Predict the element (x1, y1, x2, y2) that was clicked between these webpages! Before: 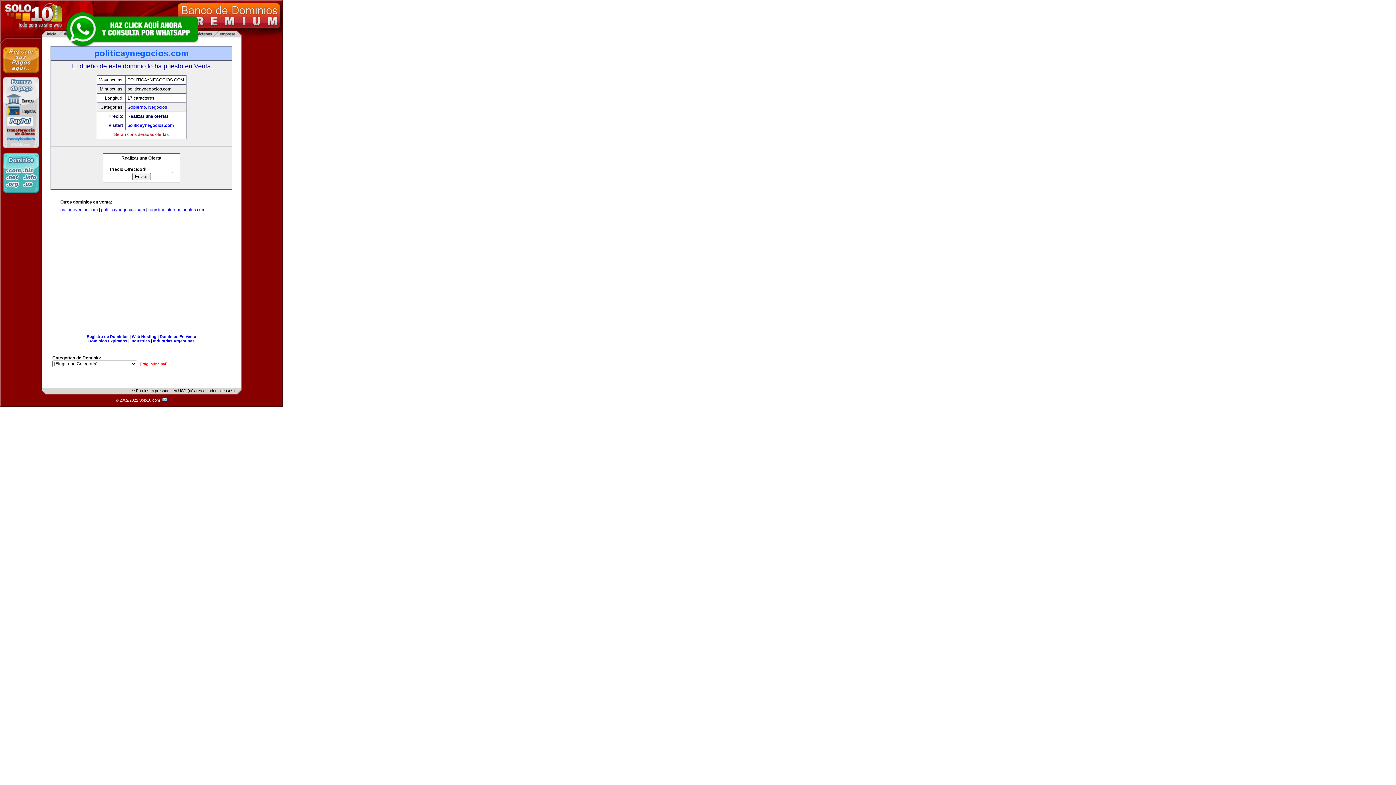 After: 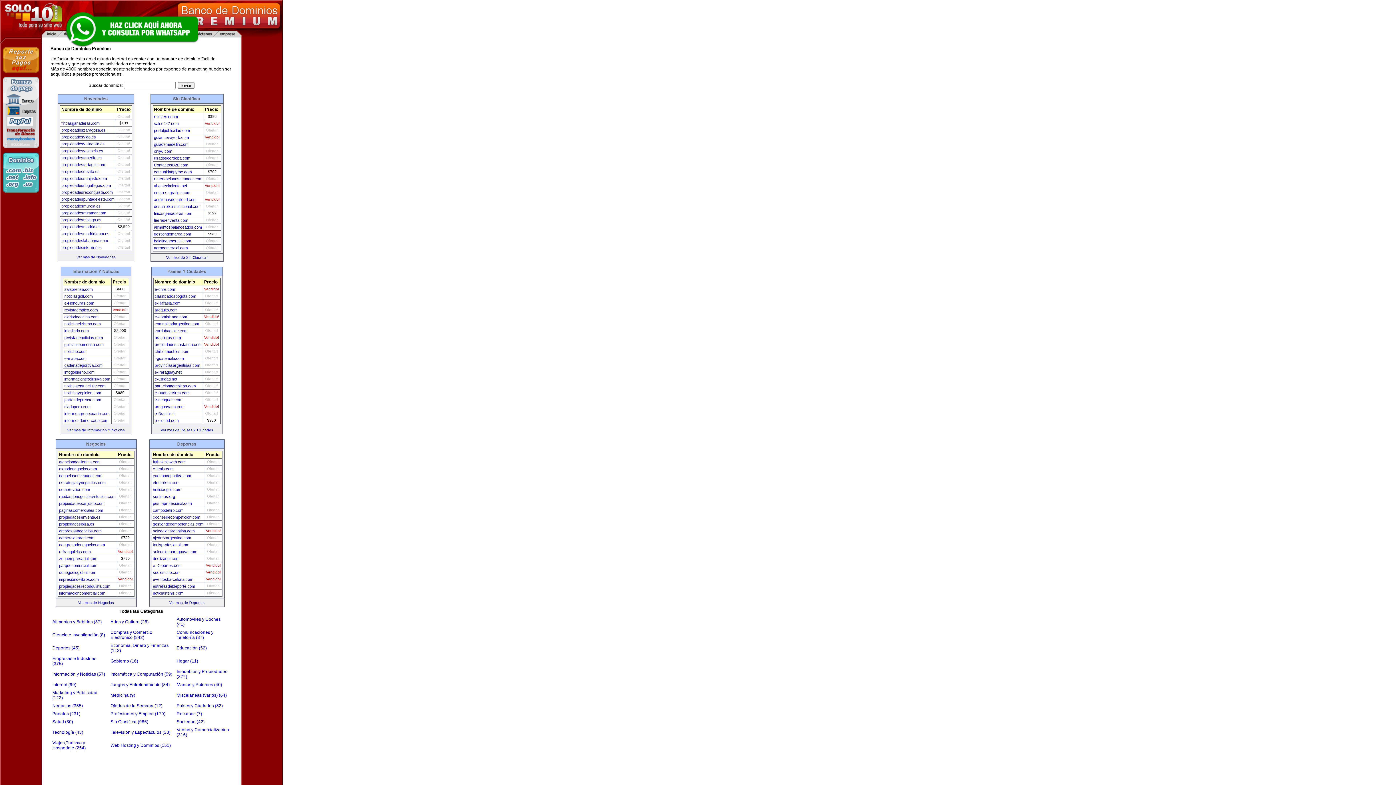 Action: label: [Pág. principal] bbox: (140, 362, 167, 366)